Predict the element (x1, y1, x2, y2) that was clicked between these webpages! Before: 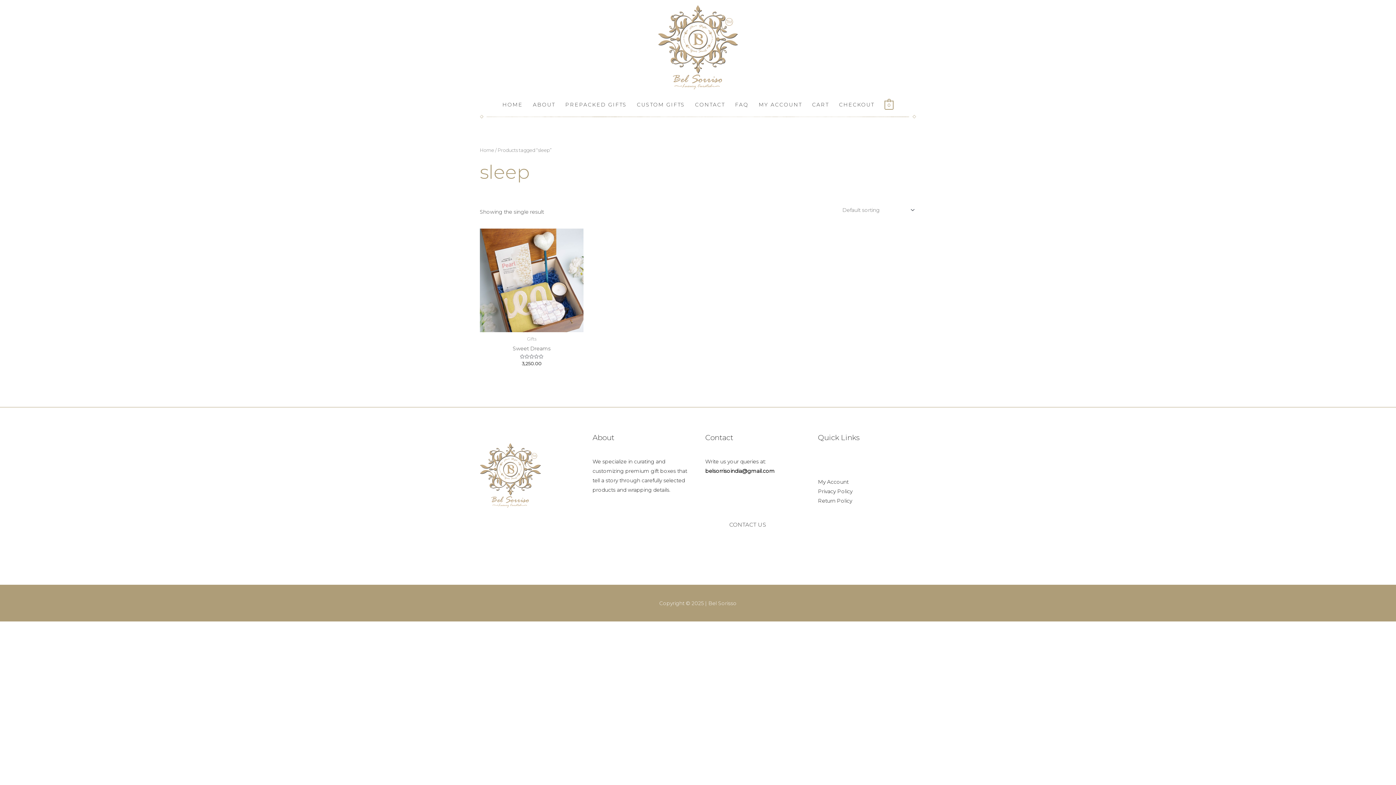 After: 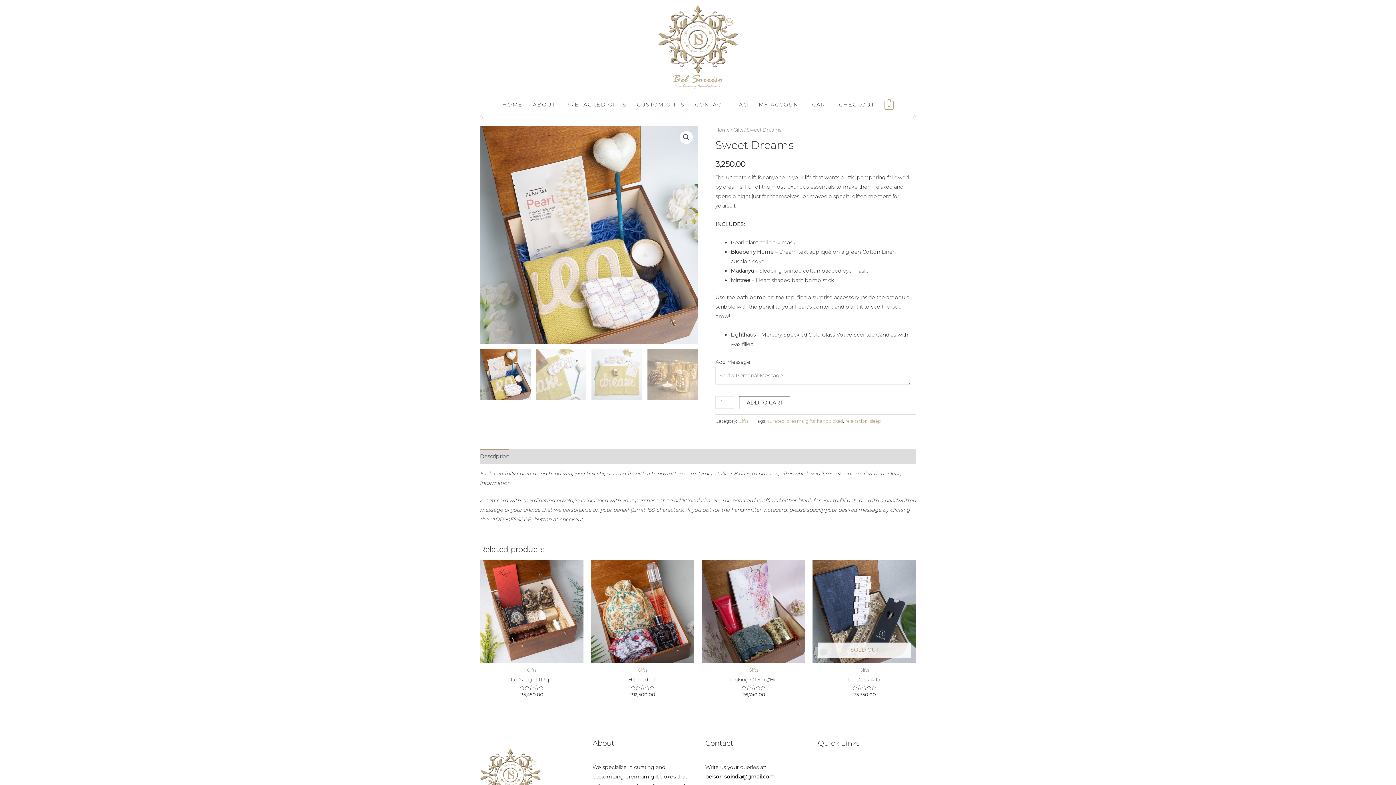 Action: bbox: (480, 345, 583, 354) label: Sweet Dreams